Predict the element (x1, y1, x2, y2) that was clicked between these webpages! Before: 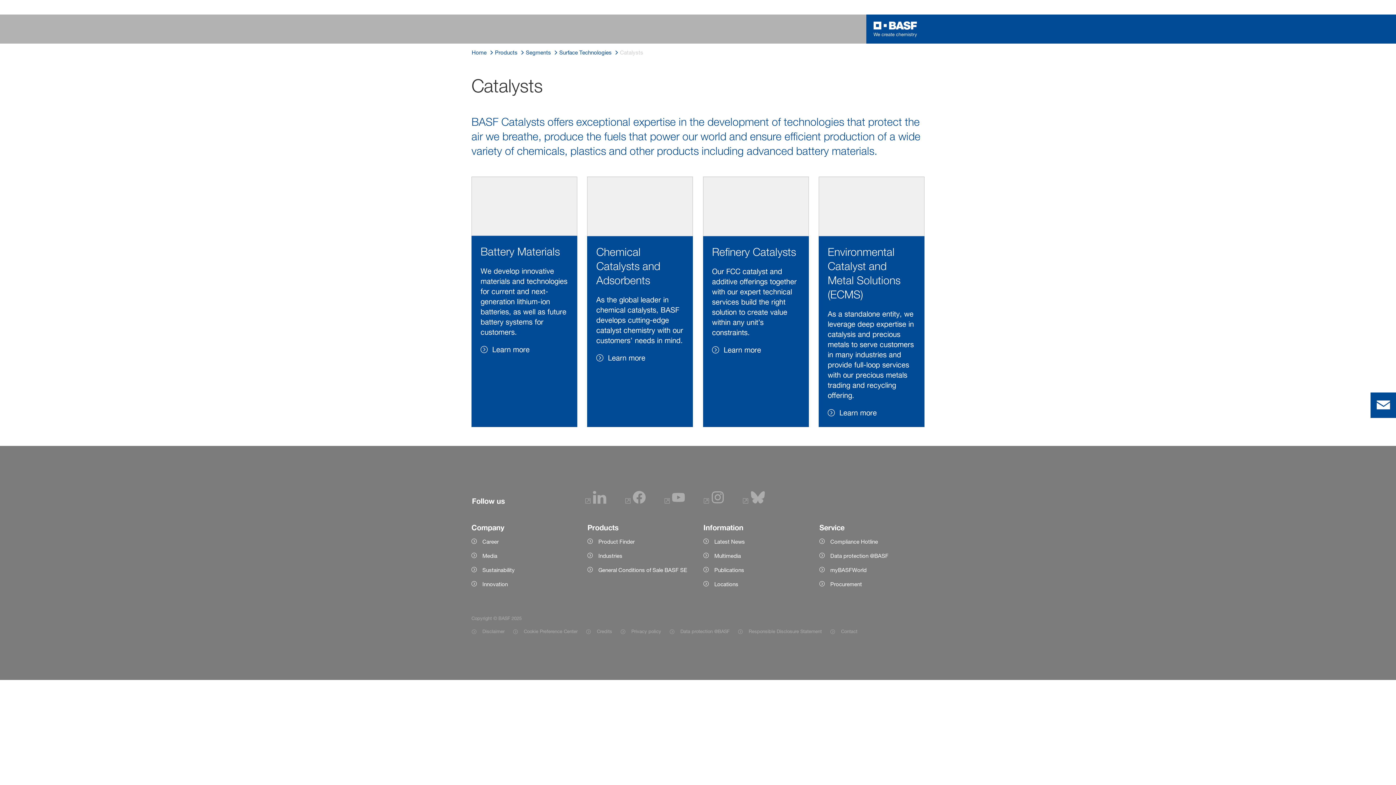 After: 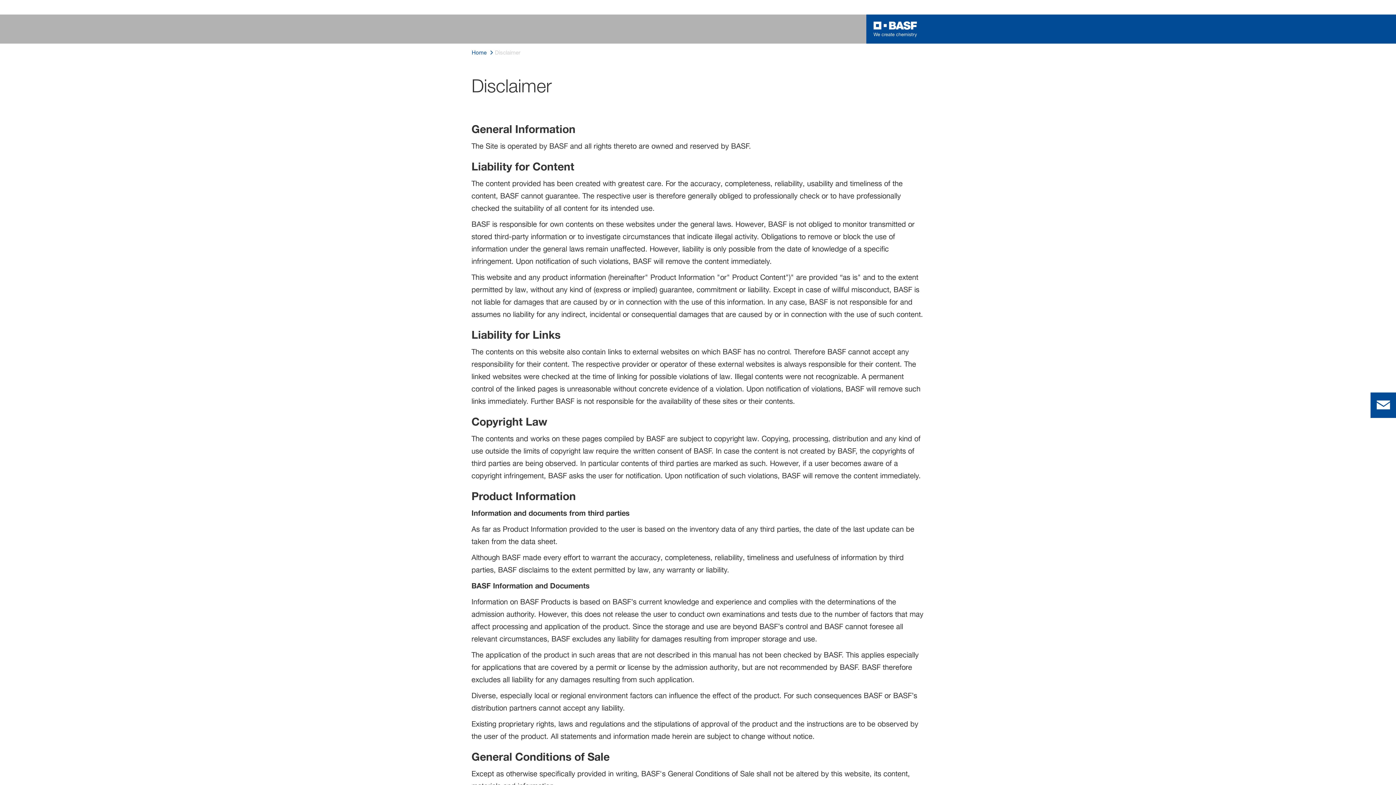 Action: bbox: (471, 627, 504, 636) label: Item link